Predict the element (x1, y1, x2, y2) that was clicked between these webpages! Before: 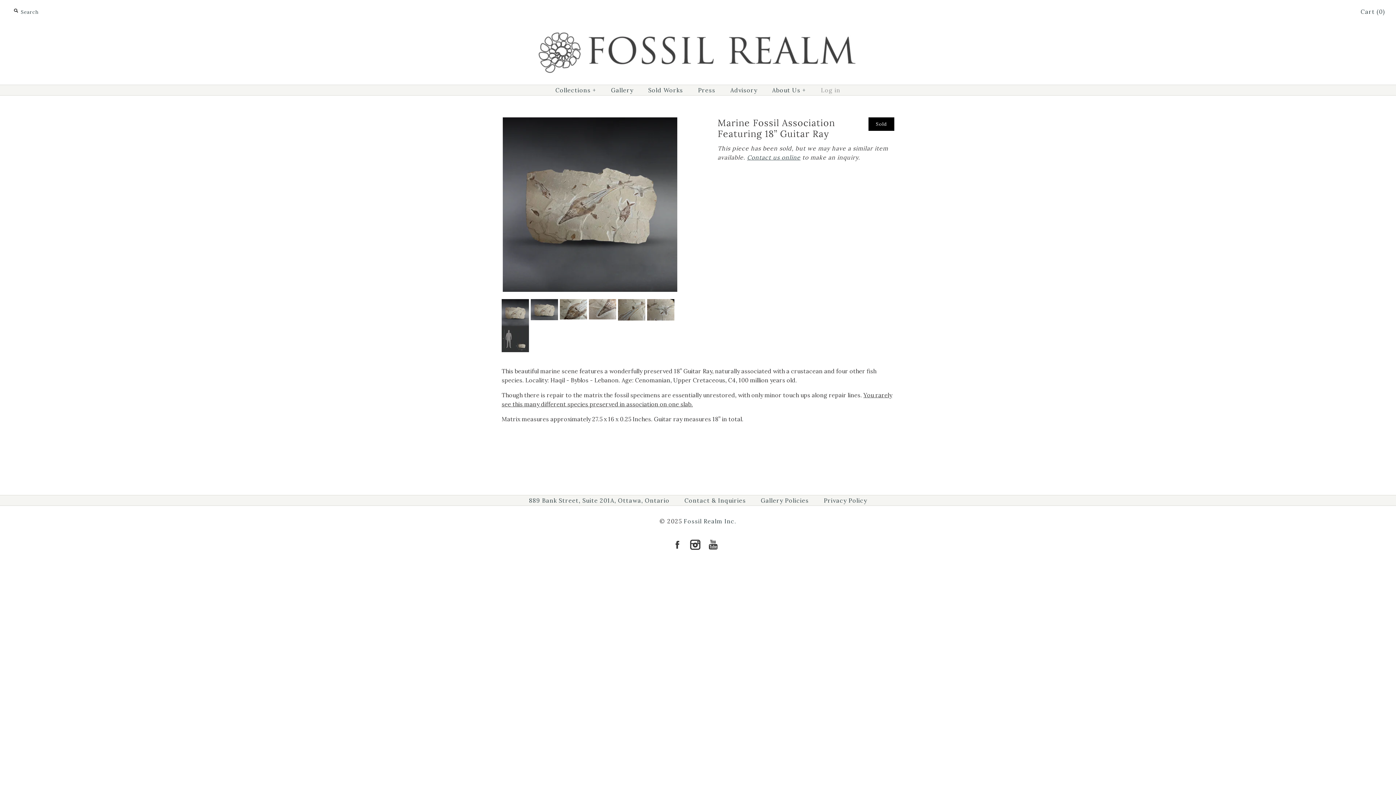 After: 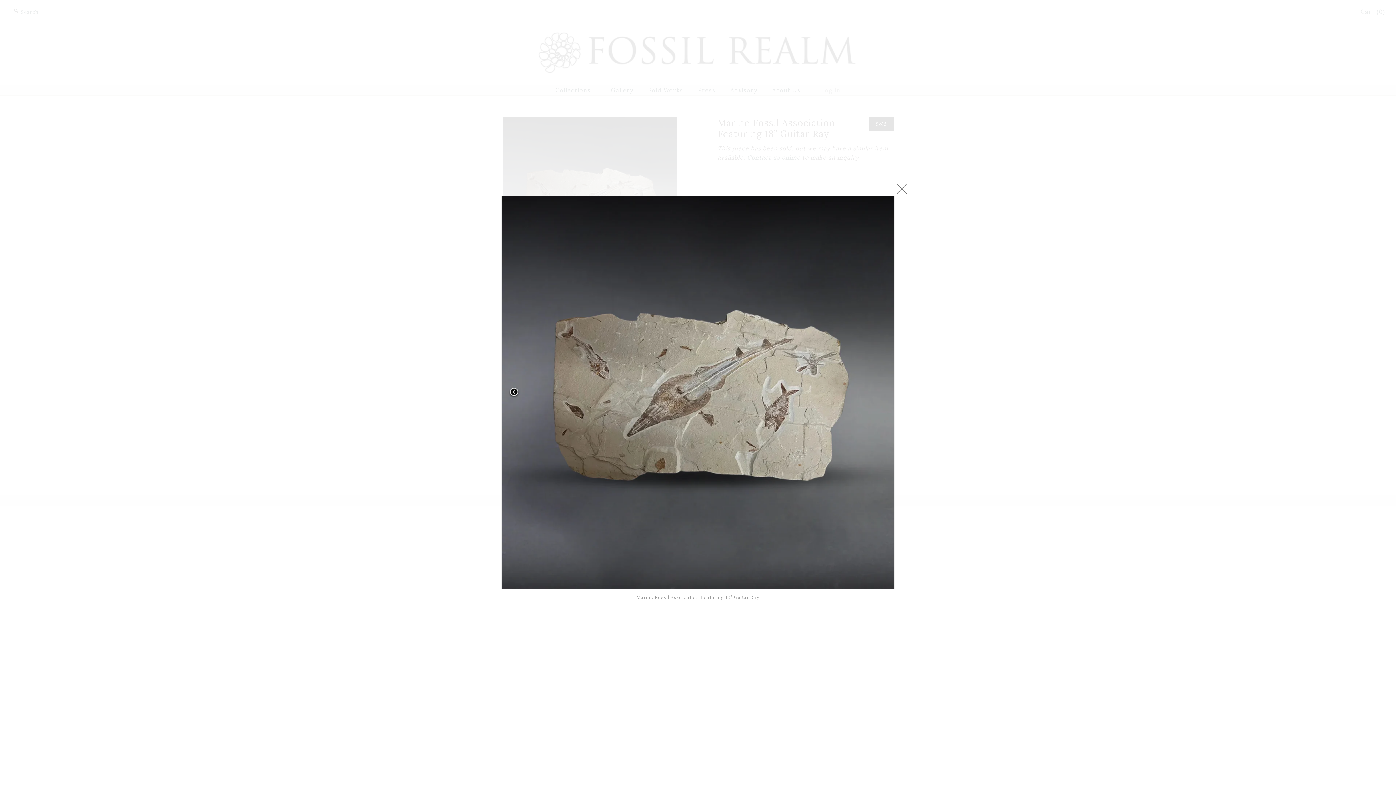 Action: bbox: (502, 118, 677, 125)